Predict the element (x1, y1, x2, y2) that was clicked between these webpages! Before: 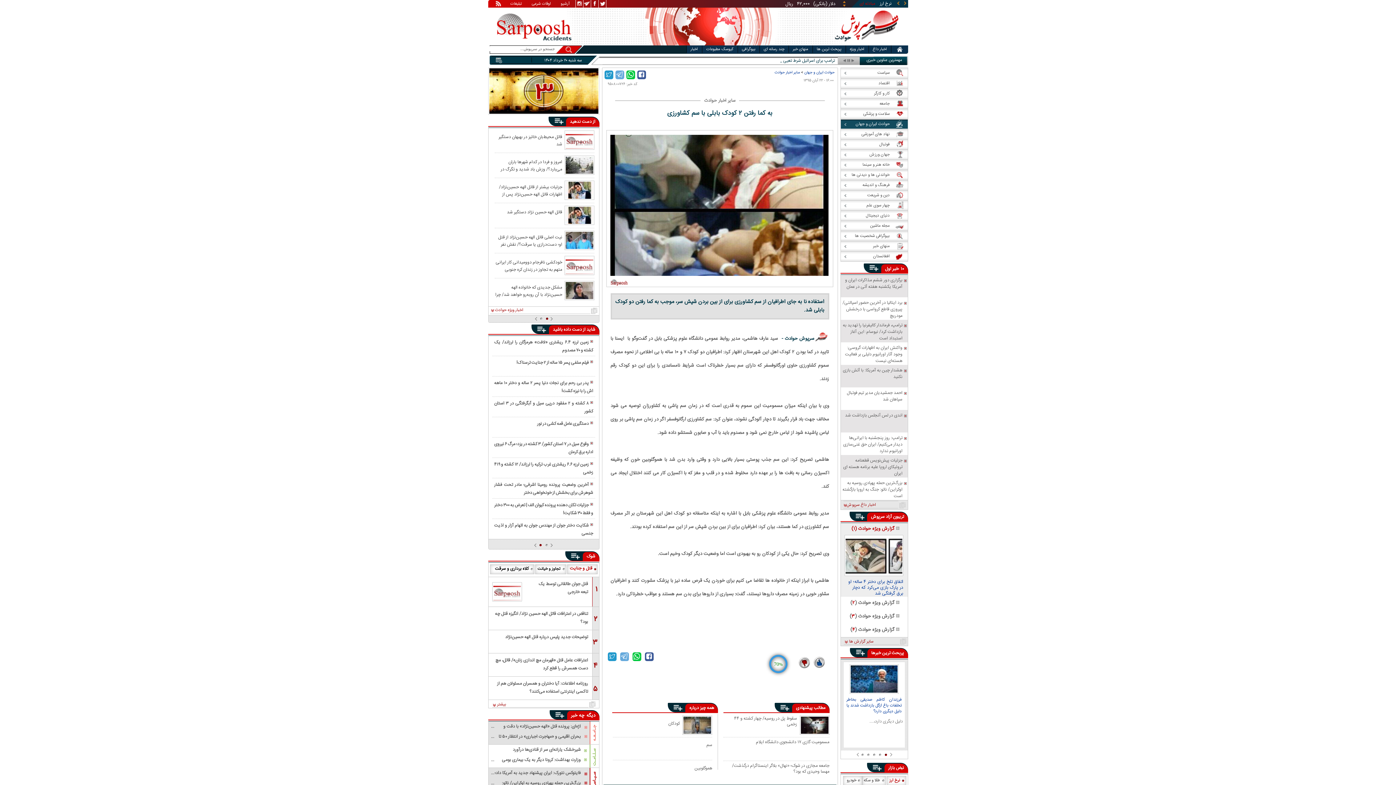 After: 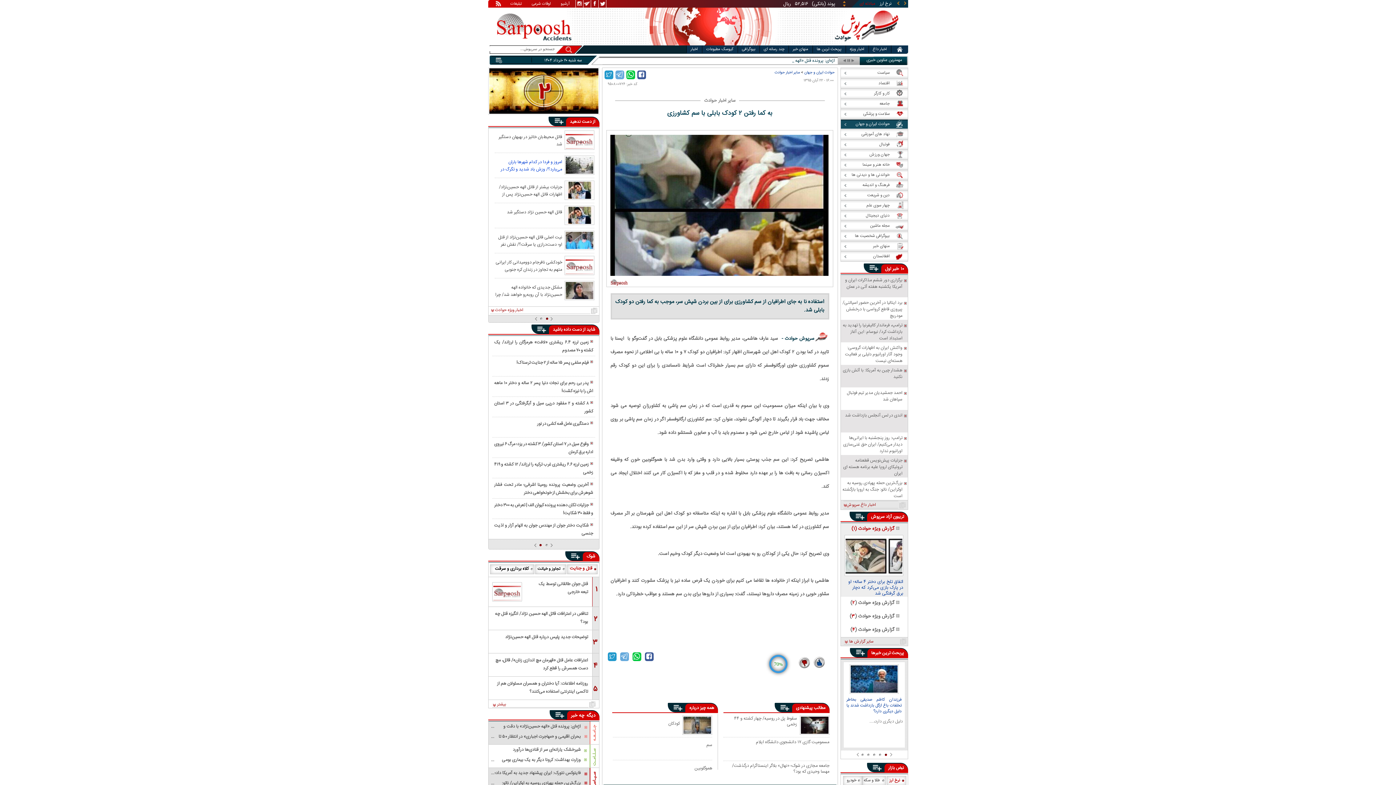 Action: bbox: (494, 158, 562, 172) label: امروز و فردا در کدام شهرها باران می‌بارد؟/ وزش باد شدید و تگرگ در این استان‌ها